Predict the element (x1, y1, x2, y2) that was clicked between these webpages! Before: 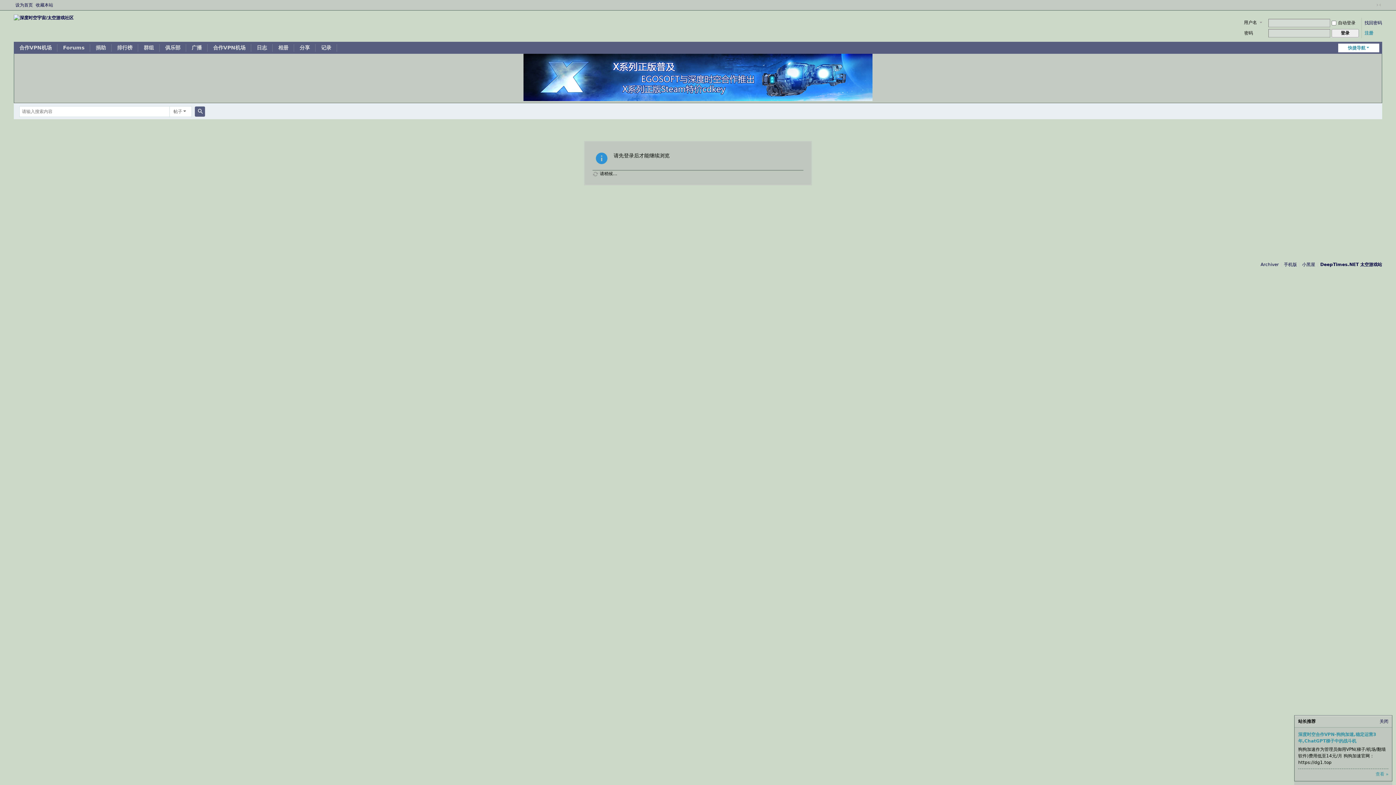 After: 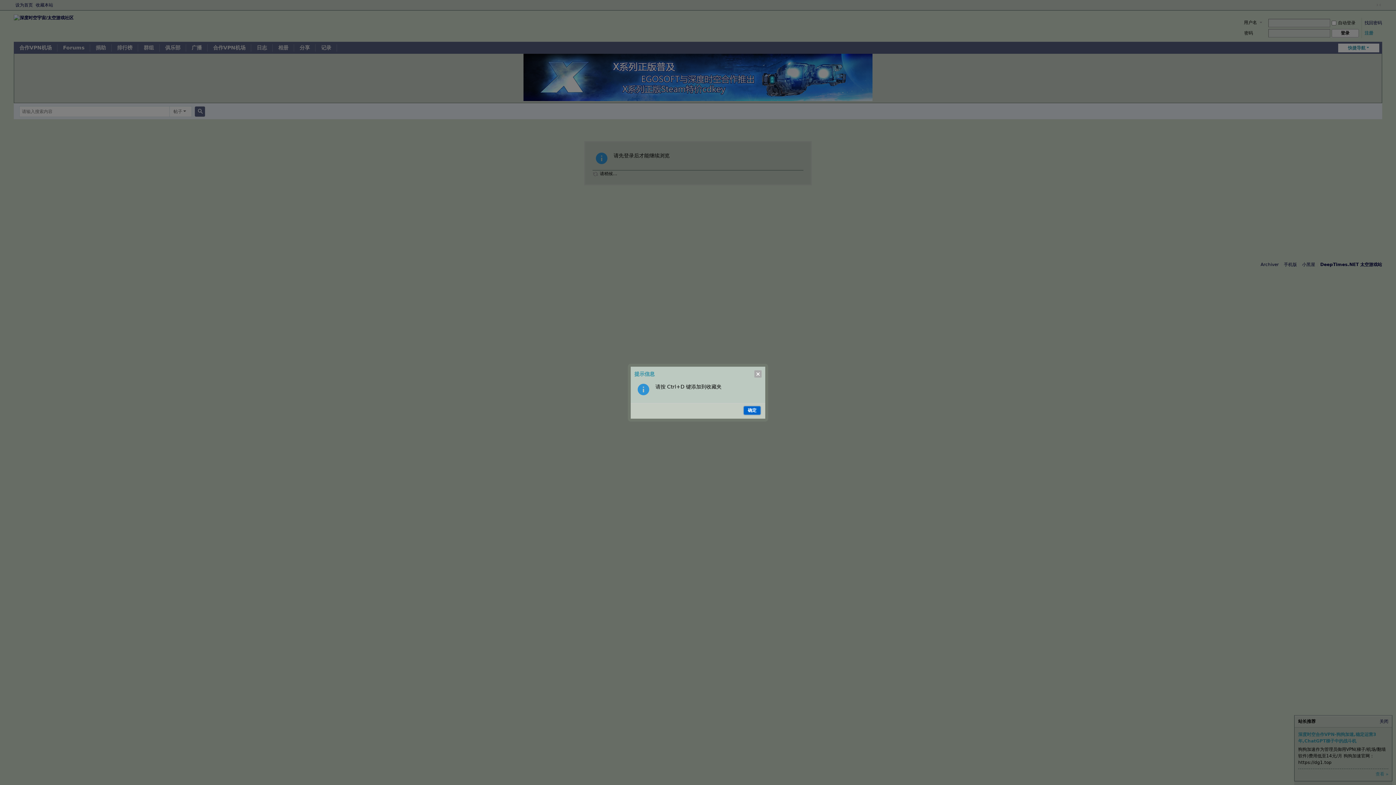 Action: label: 收藏本站 bbox: (34, 0, 54, 10)